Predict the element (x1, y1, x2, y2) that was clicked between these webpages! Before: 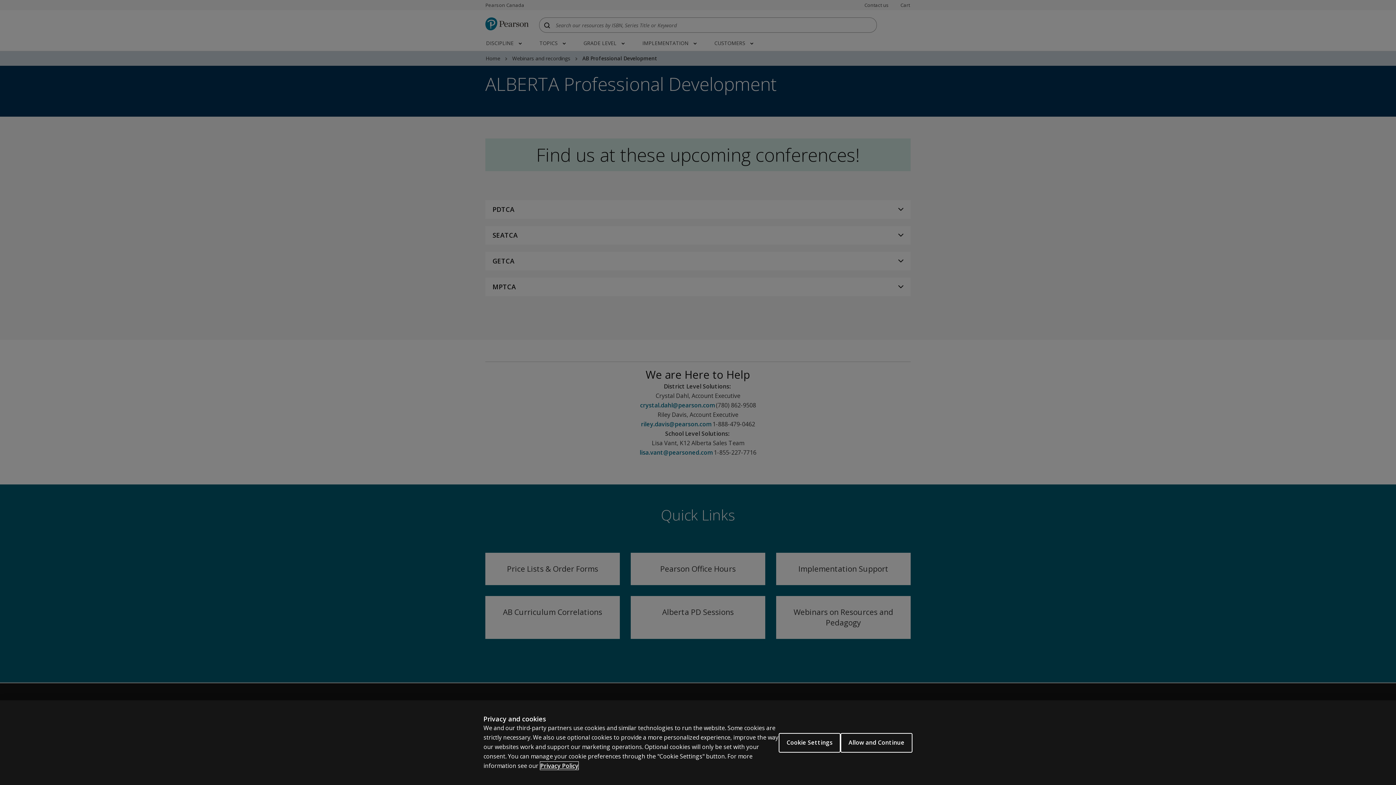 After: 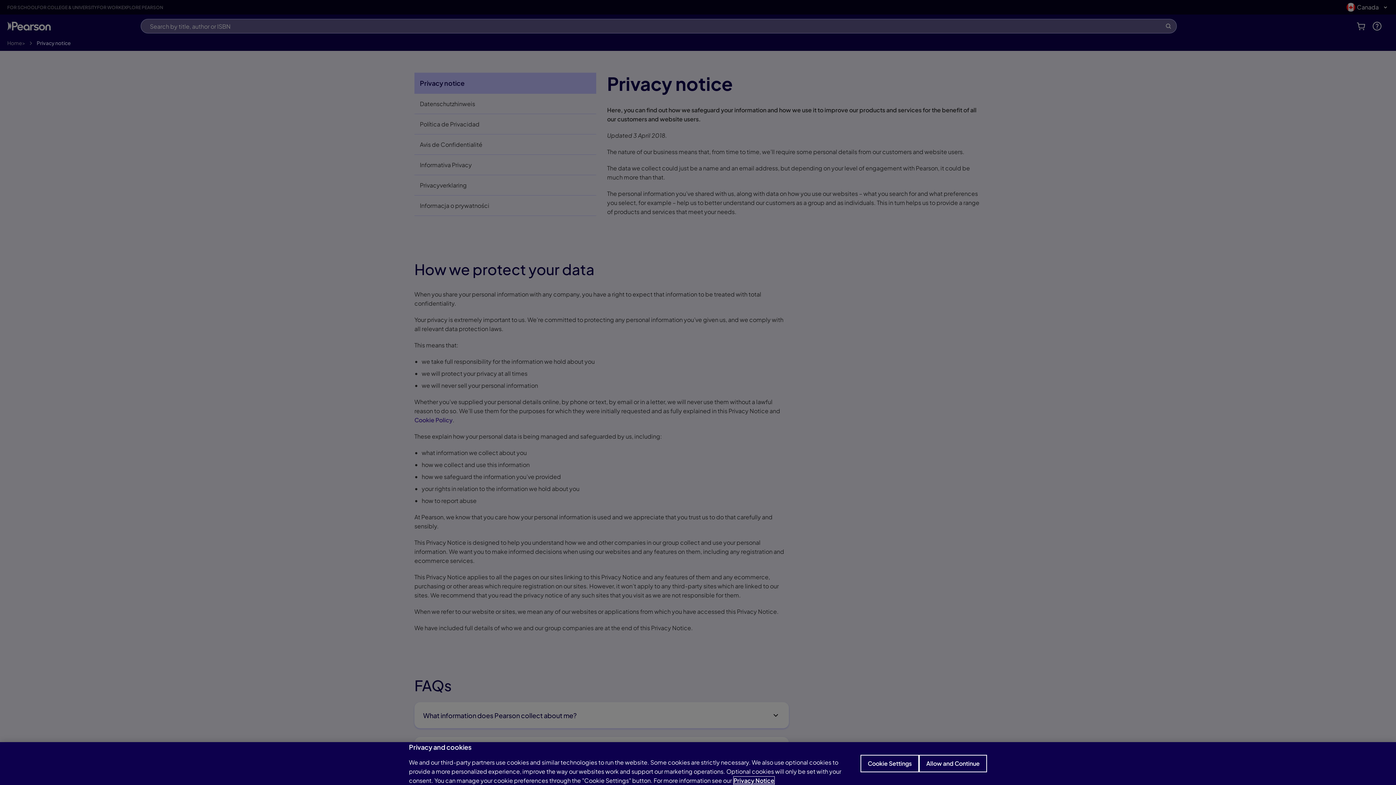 Action: bbox: (540, 762, 578, 770) label: More information about your privacy